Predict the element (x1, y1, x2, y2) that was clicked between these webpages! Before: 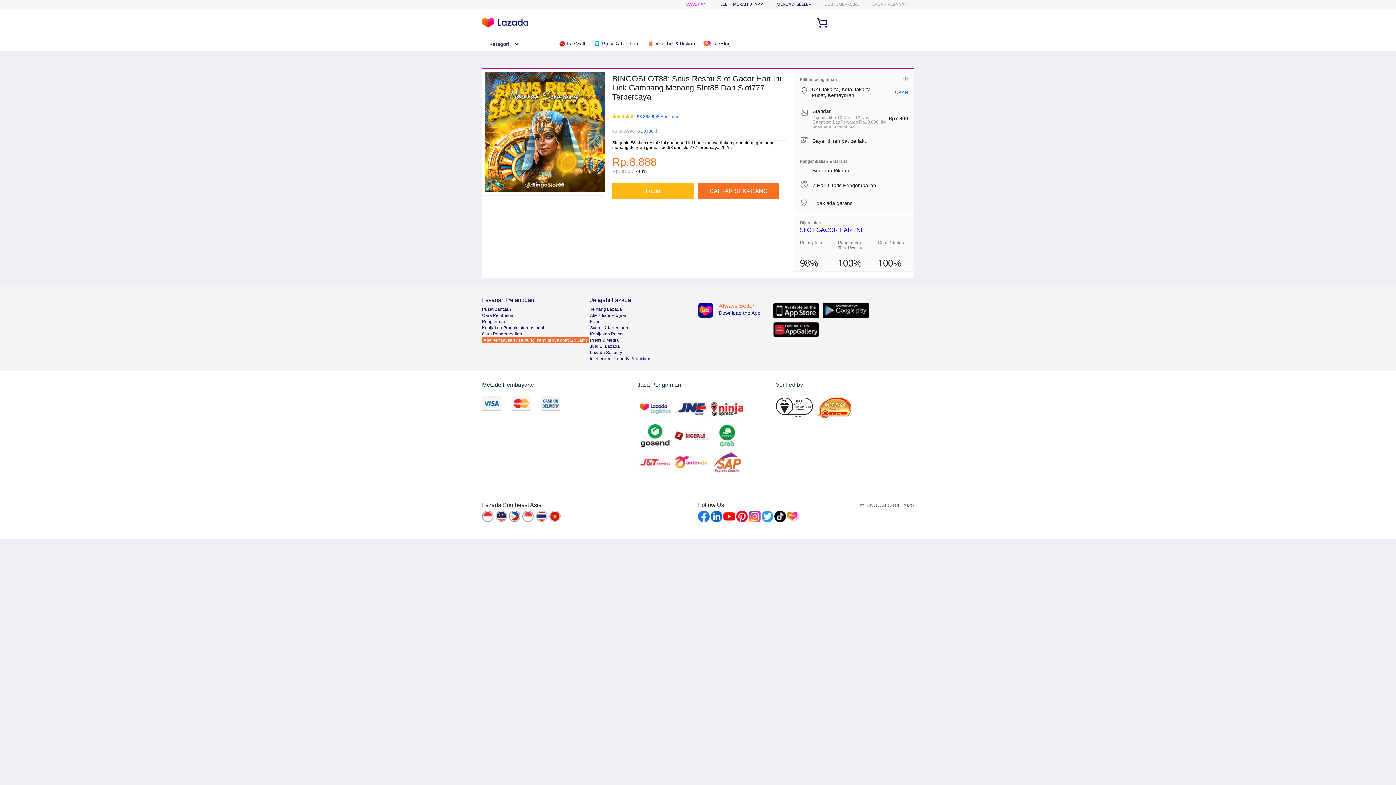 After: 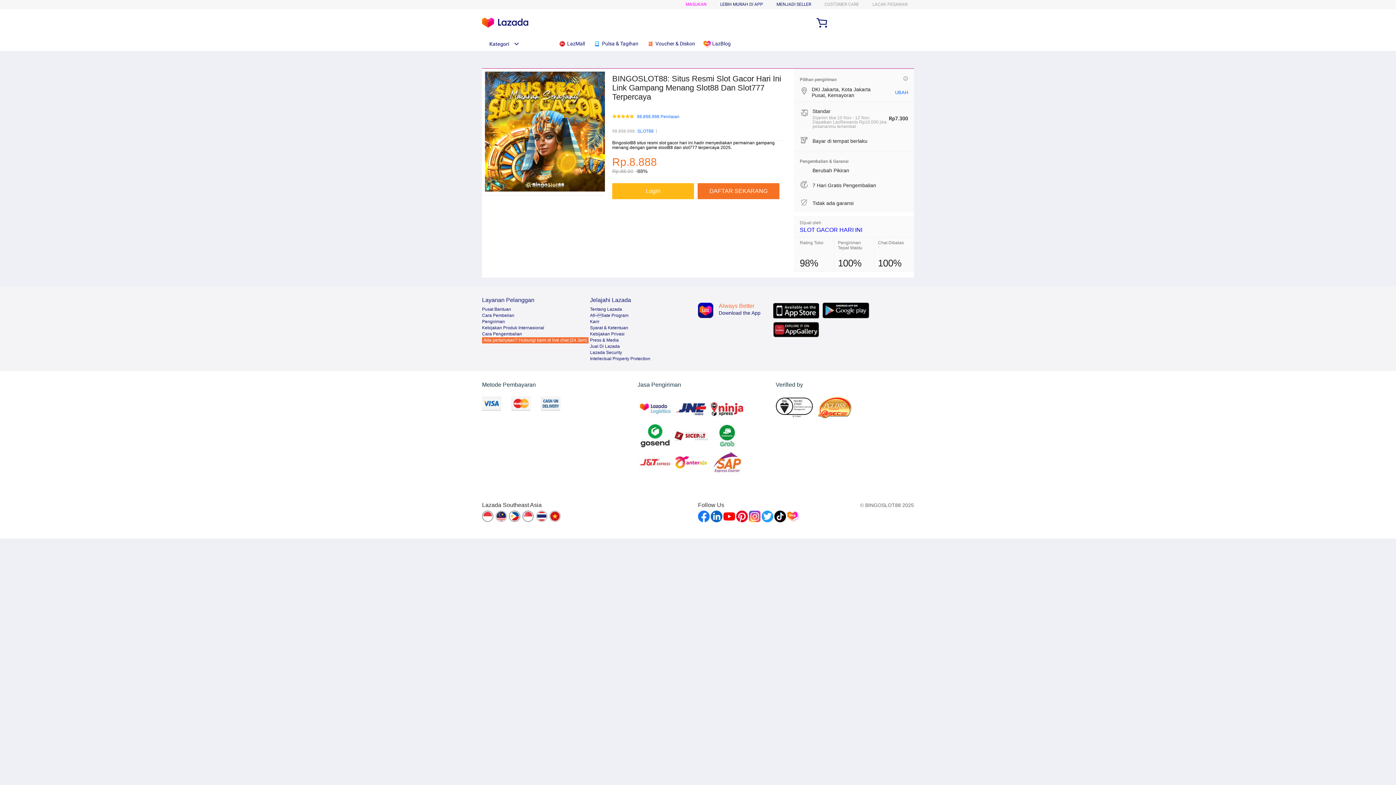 Action: bbox: (818, 396, 856, 418)